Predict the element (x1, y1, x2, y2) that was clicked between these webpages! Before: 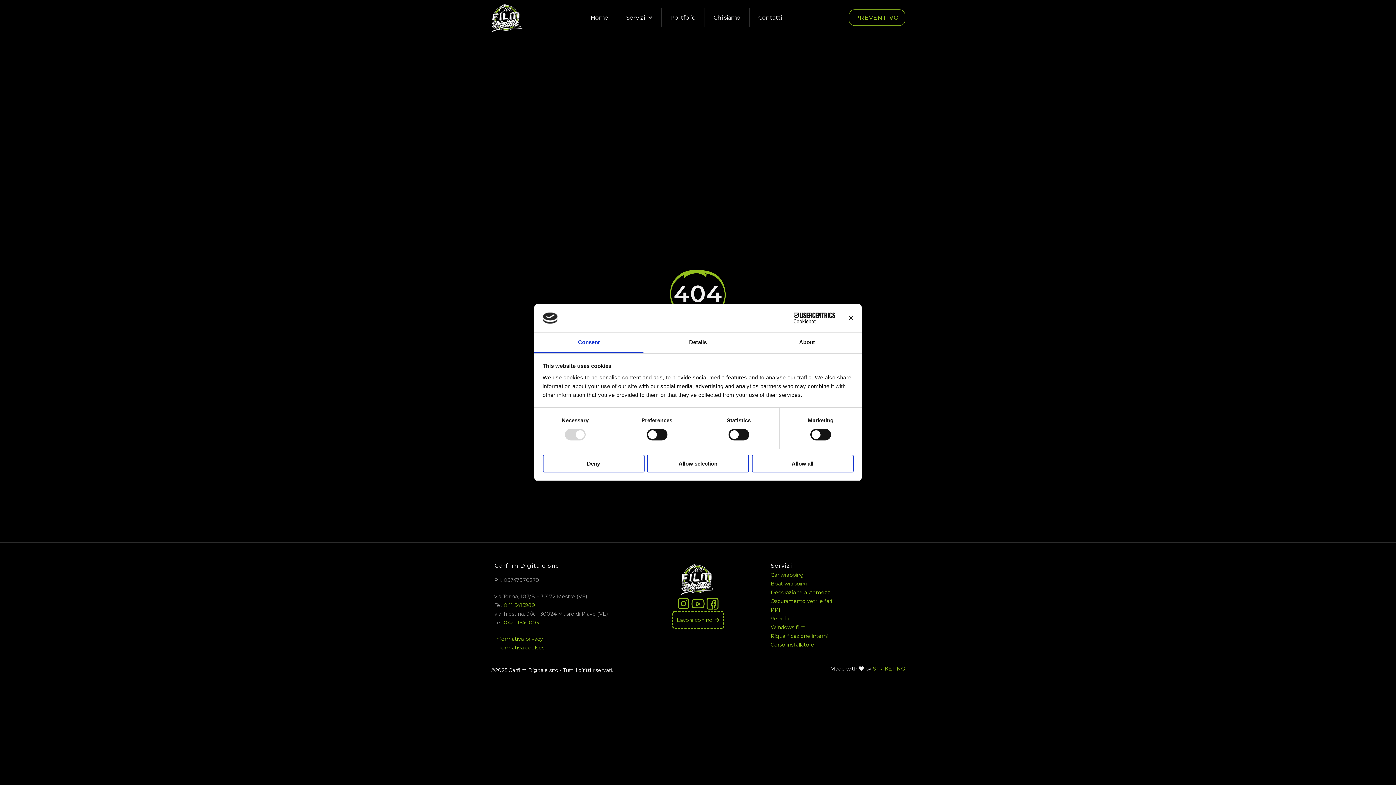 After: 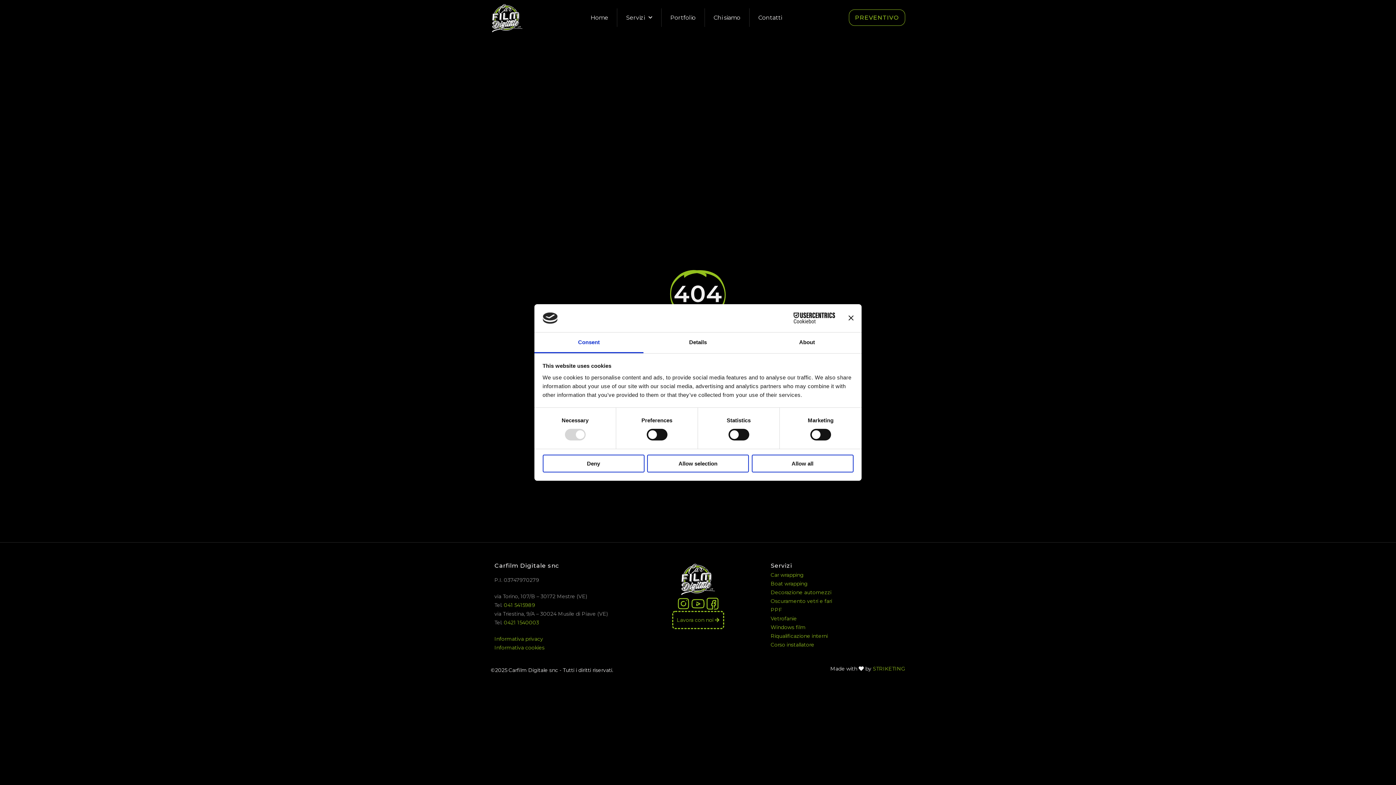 Action: label: Consent bbox: (534, 332, 643, 353)